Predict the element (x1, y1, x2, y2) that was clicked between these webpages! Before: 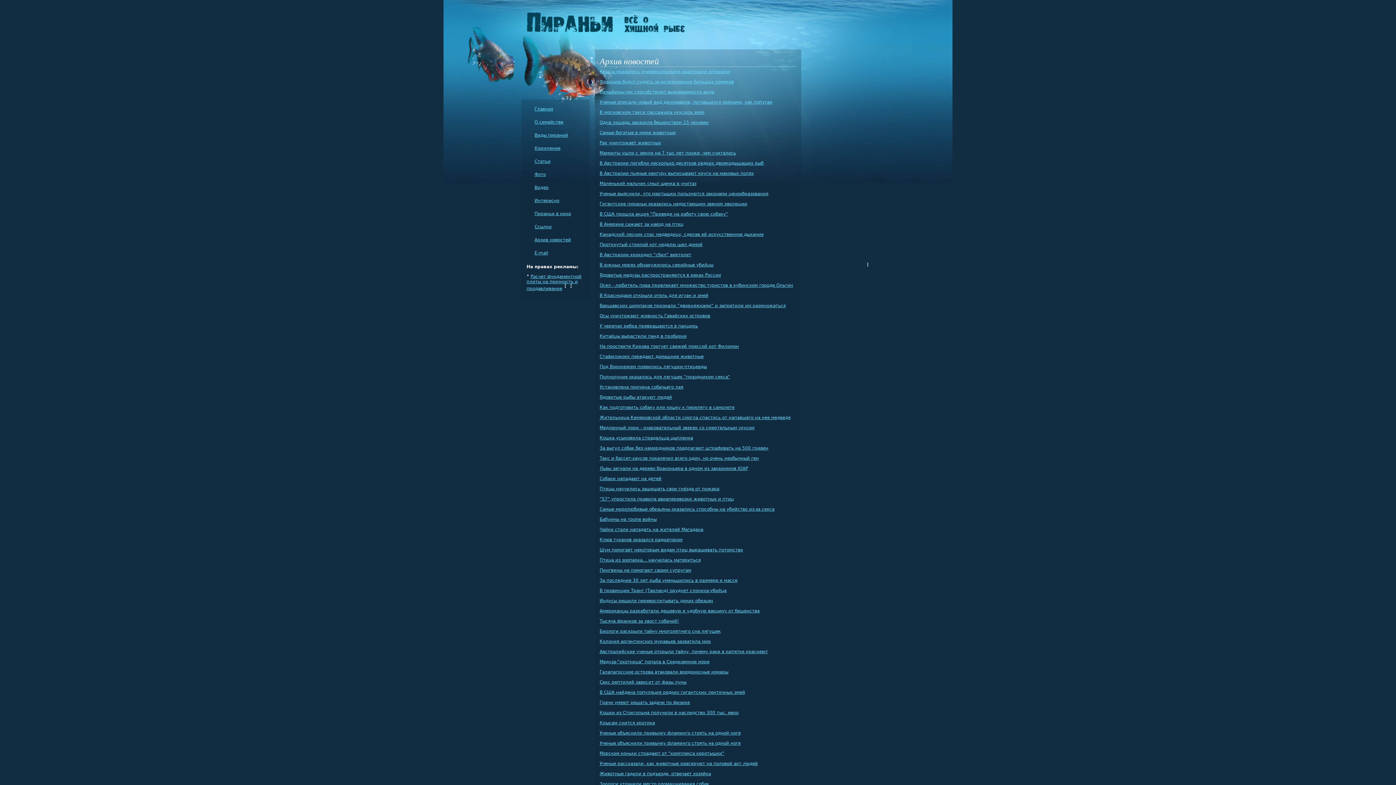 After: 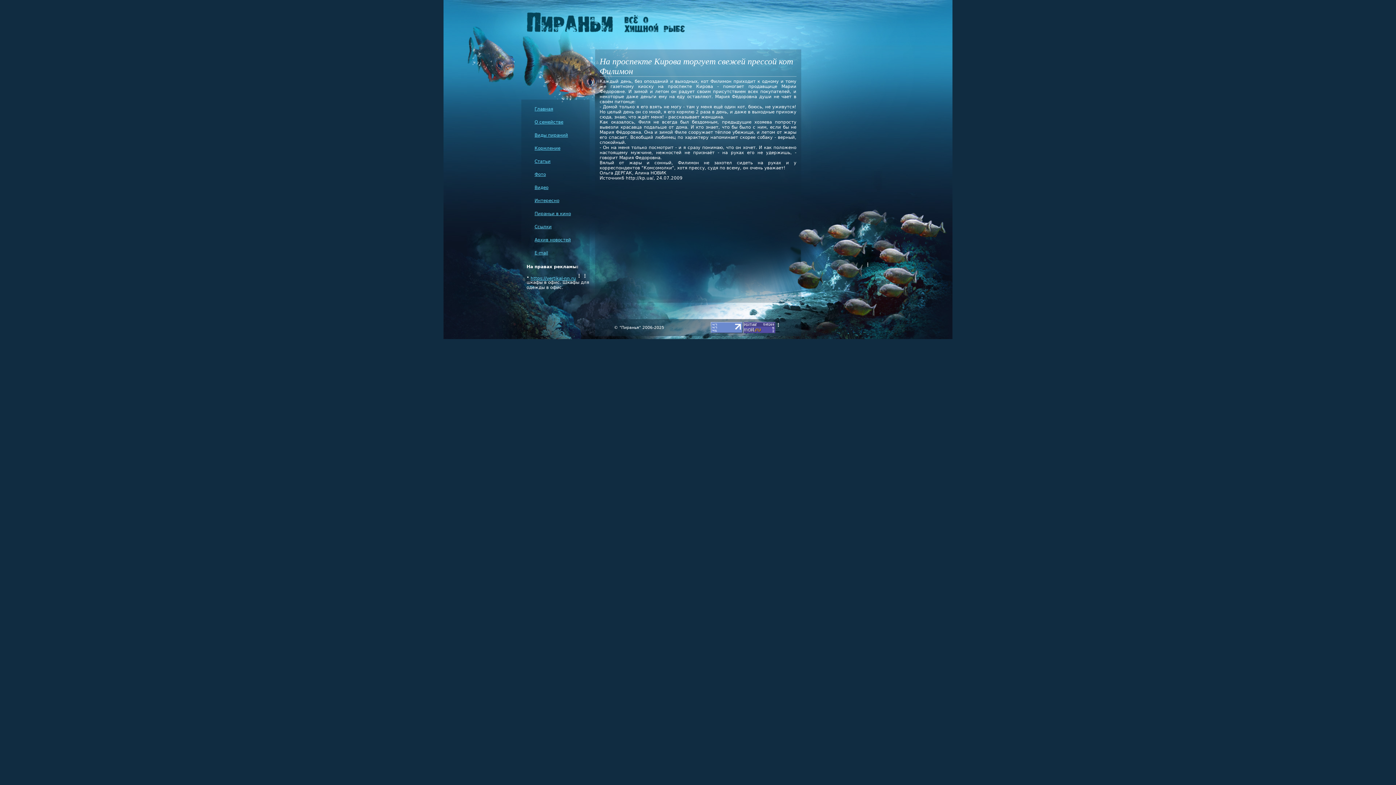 Action: bbox: (599, 344, 739, 349) label: На проспекте Кирова торгует свежей прессой кот Филимон